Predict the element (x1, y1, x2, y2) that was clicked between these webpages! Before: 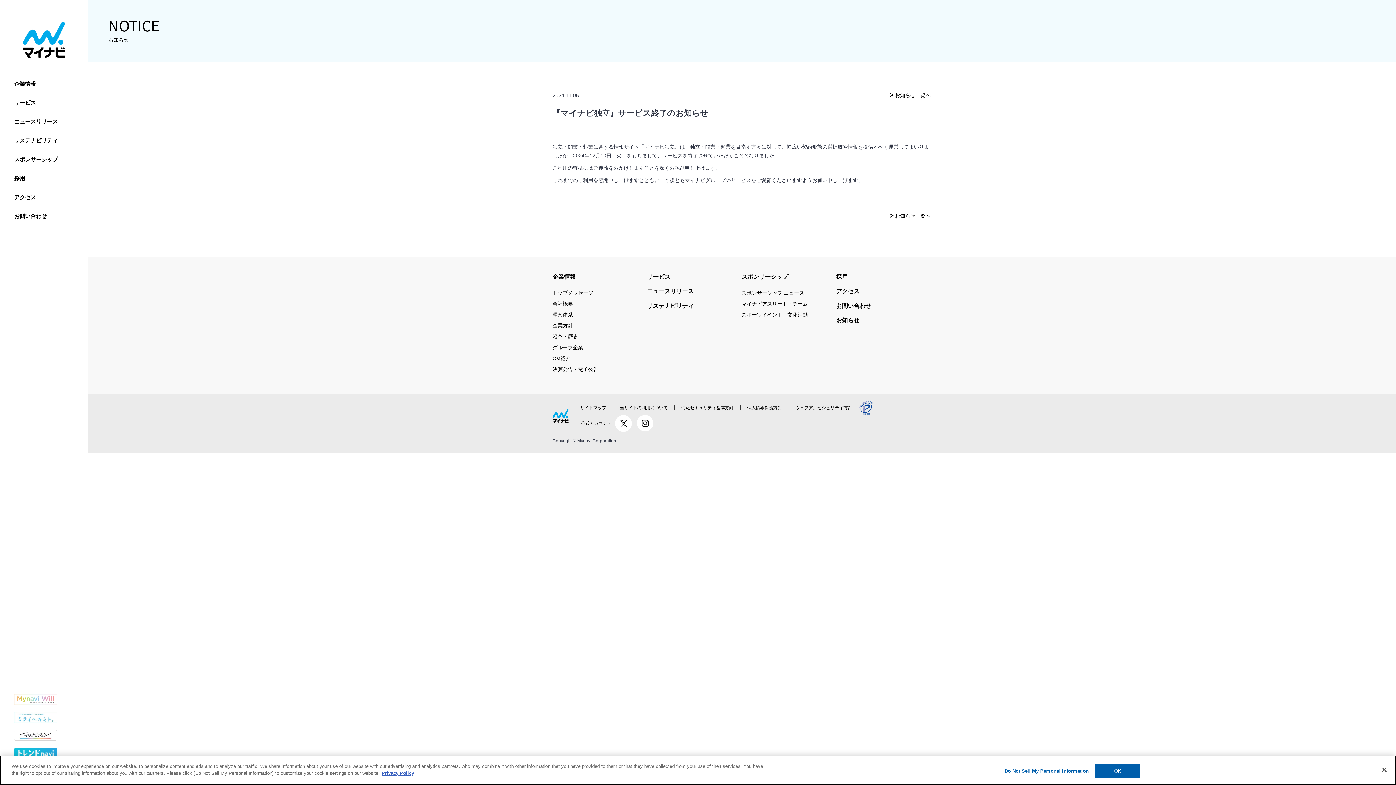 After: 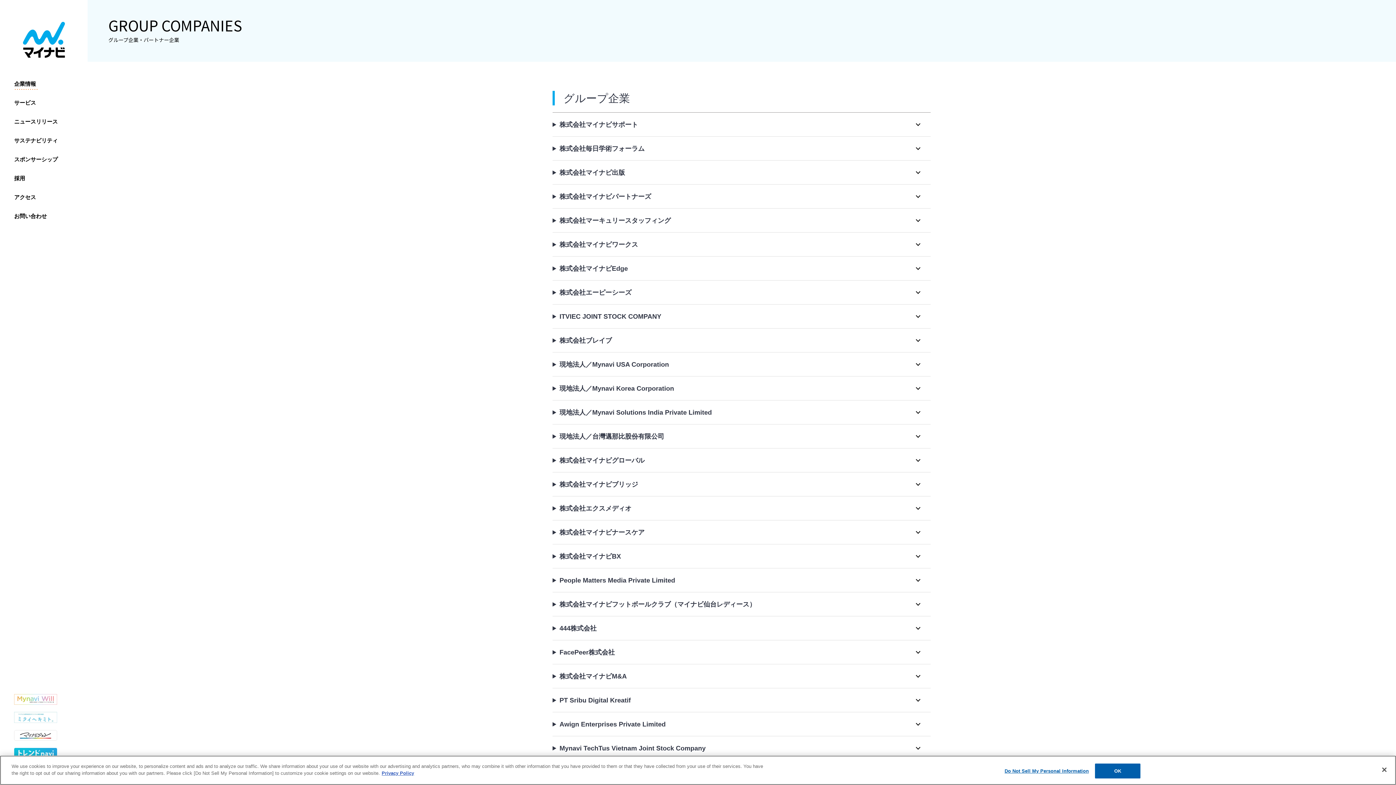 Action: bbox: (552, 344, 583, 351) label: グループ企業